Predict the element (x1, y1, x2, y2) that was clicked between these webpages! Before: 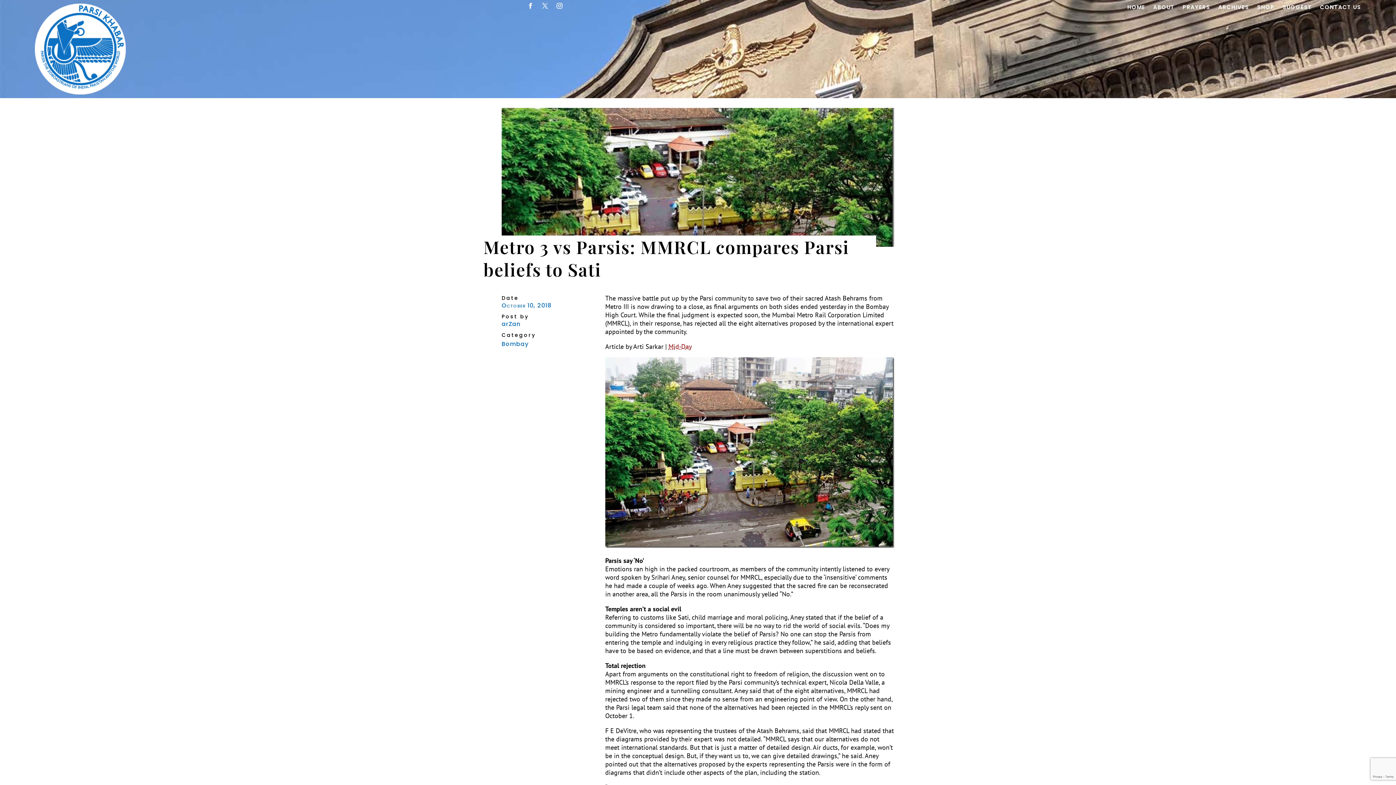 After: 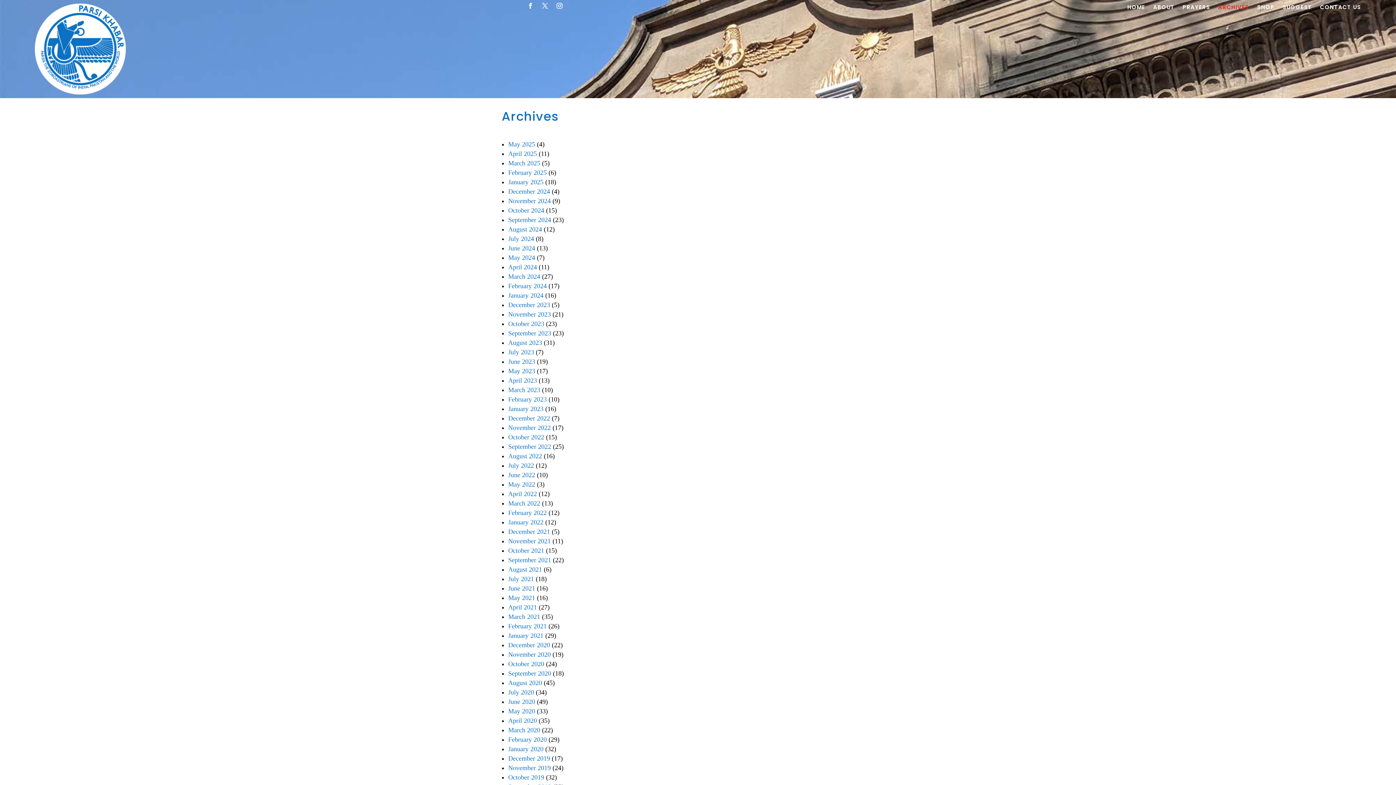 Action: bbox: (1218, 2, 1249, 14) label: ARCHIVES